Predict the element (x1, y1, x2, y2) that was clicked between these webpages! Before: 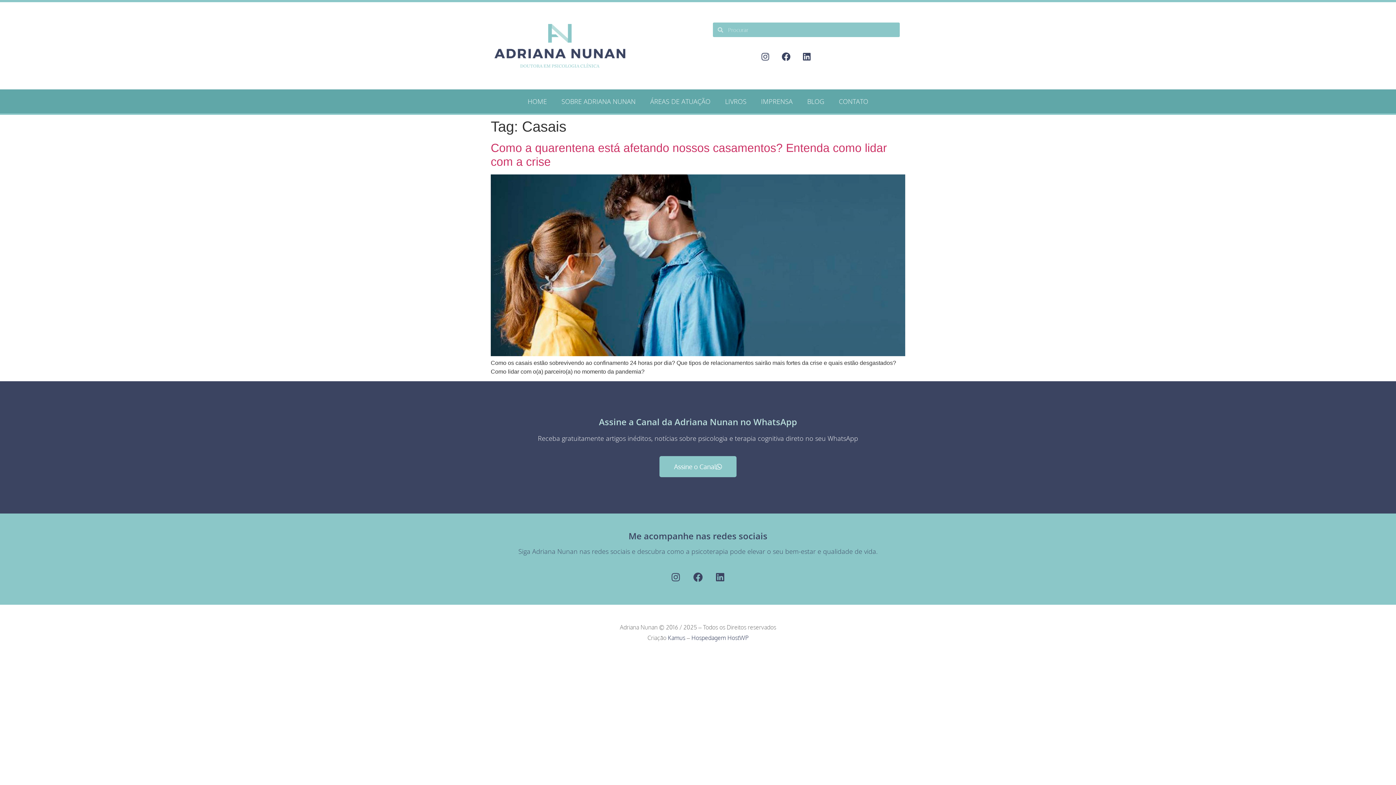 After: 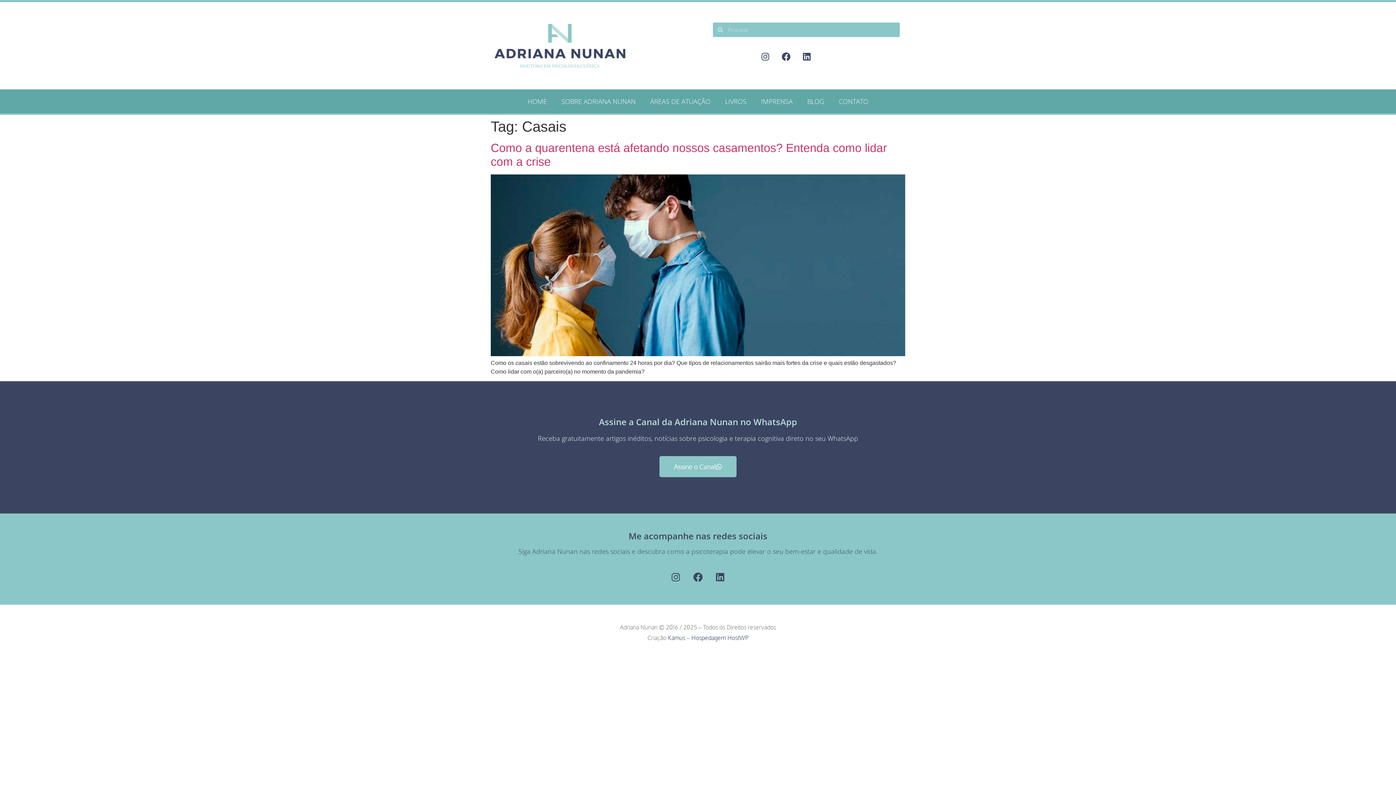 Action: bbox: (668, 634, 685, 641) label: Kamus